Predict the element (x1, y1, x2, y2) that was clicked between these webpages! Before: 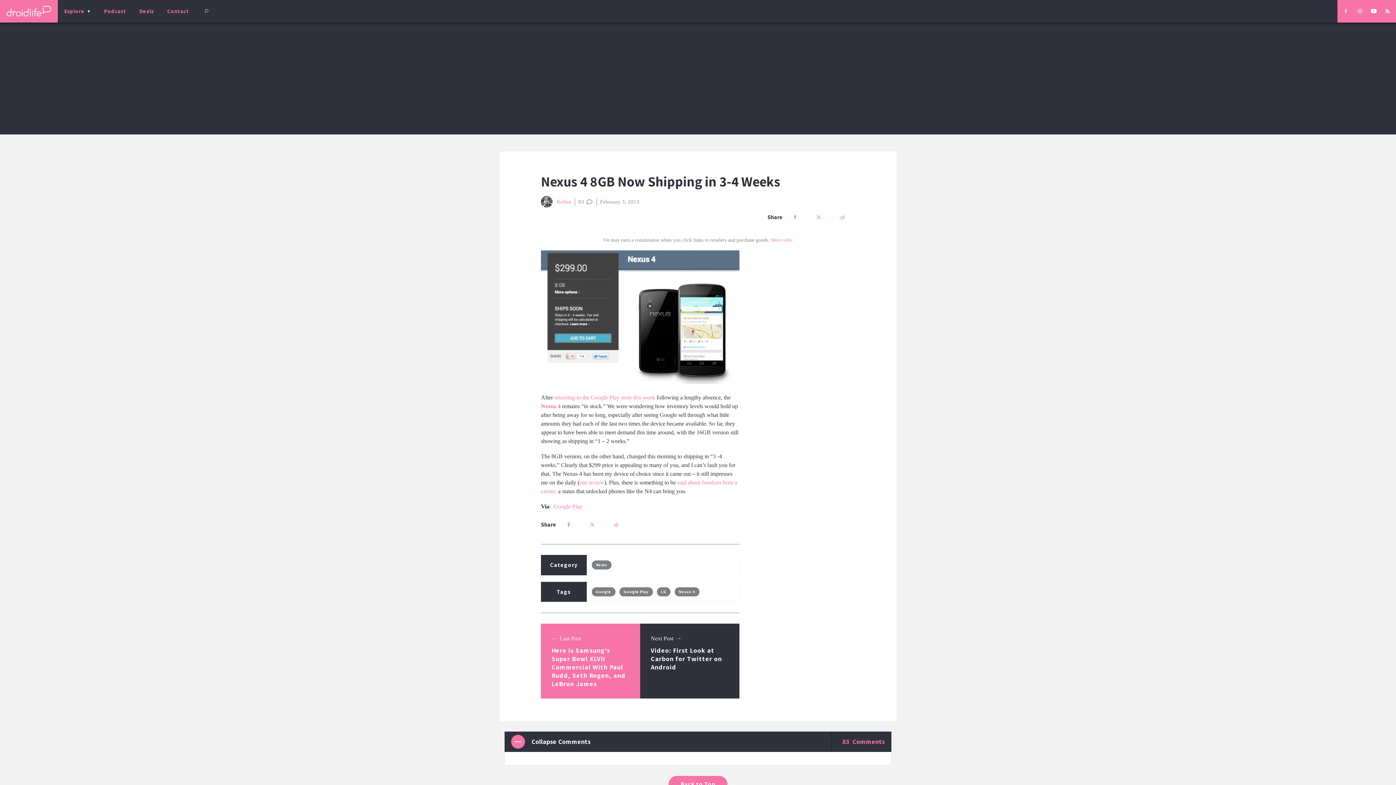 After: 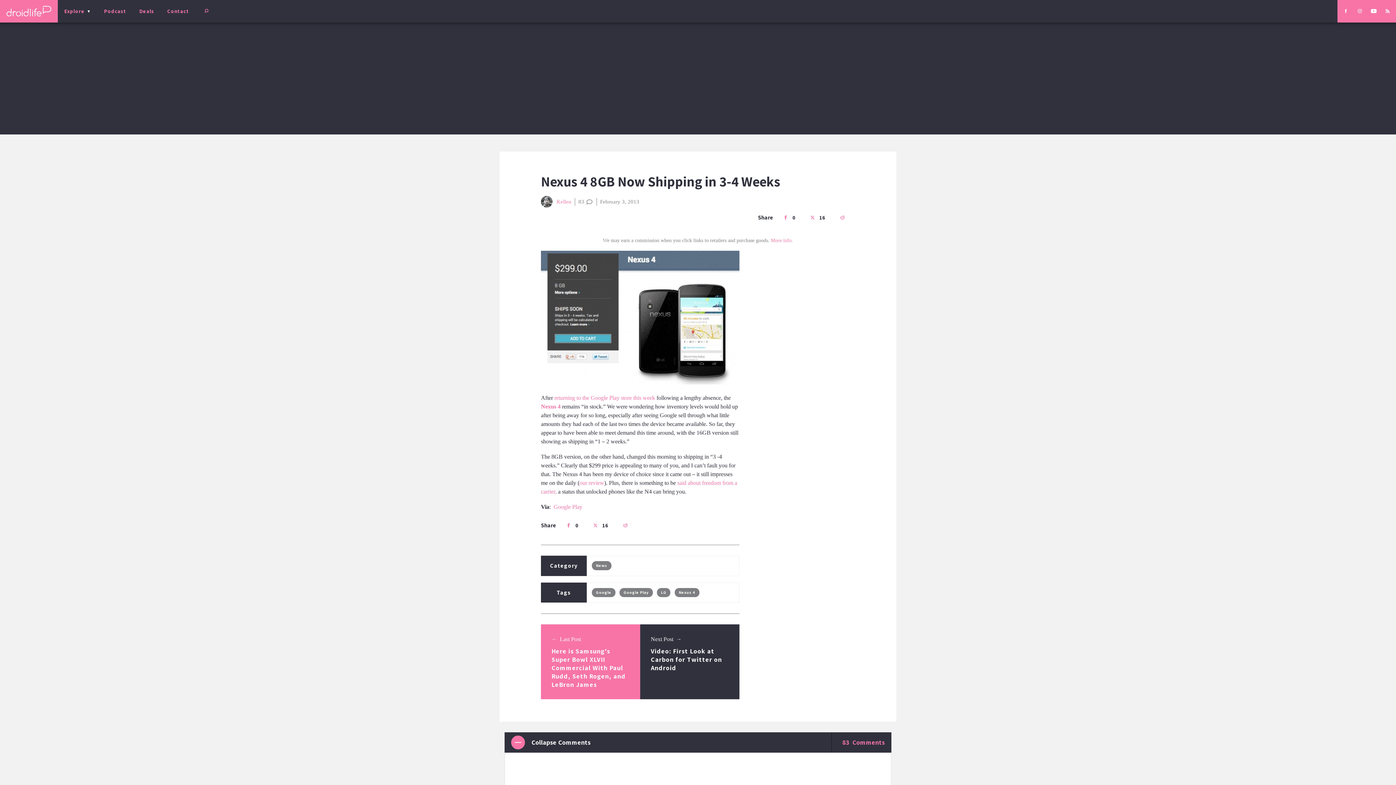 Action: bbox: (553, 503, 582, 509) label: Google Play